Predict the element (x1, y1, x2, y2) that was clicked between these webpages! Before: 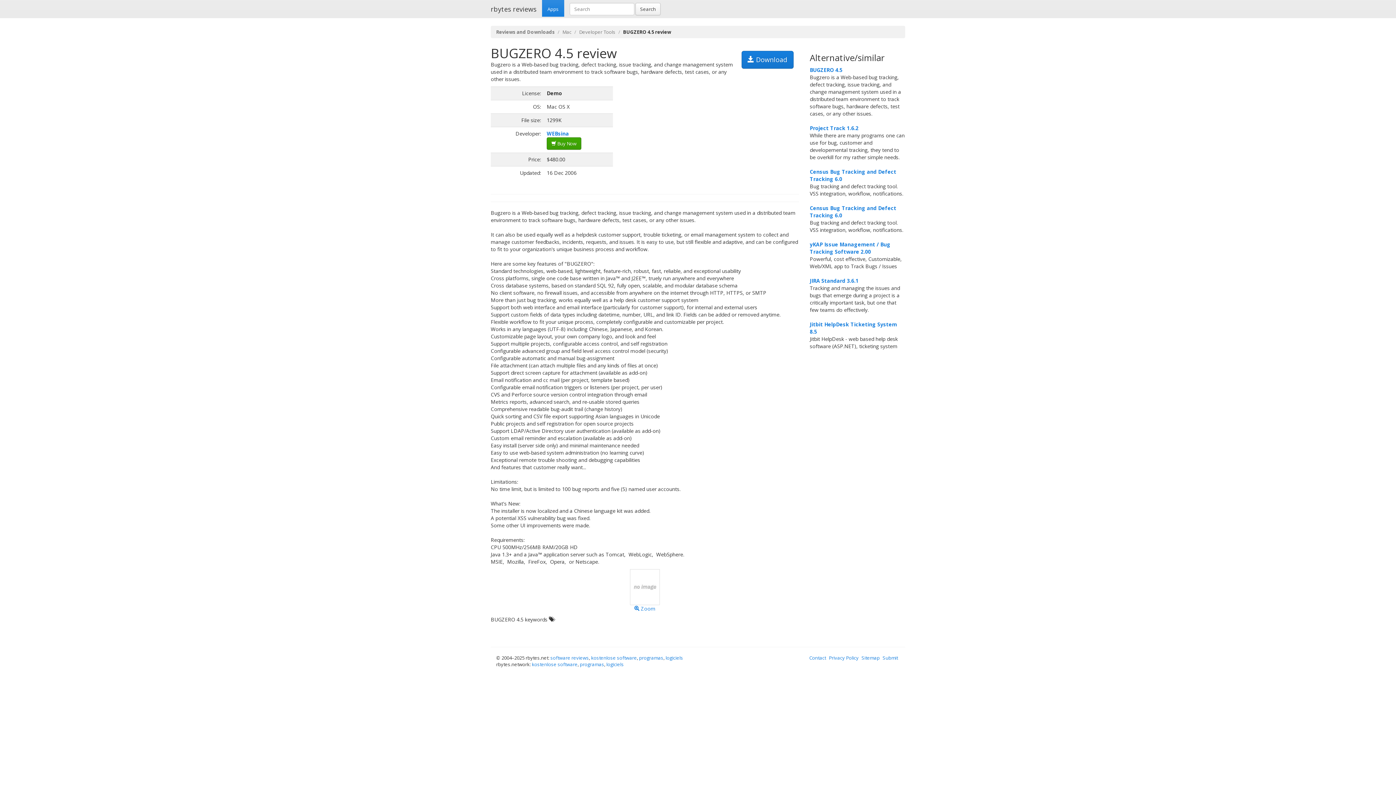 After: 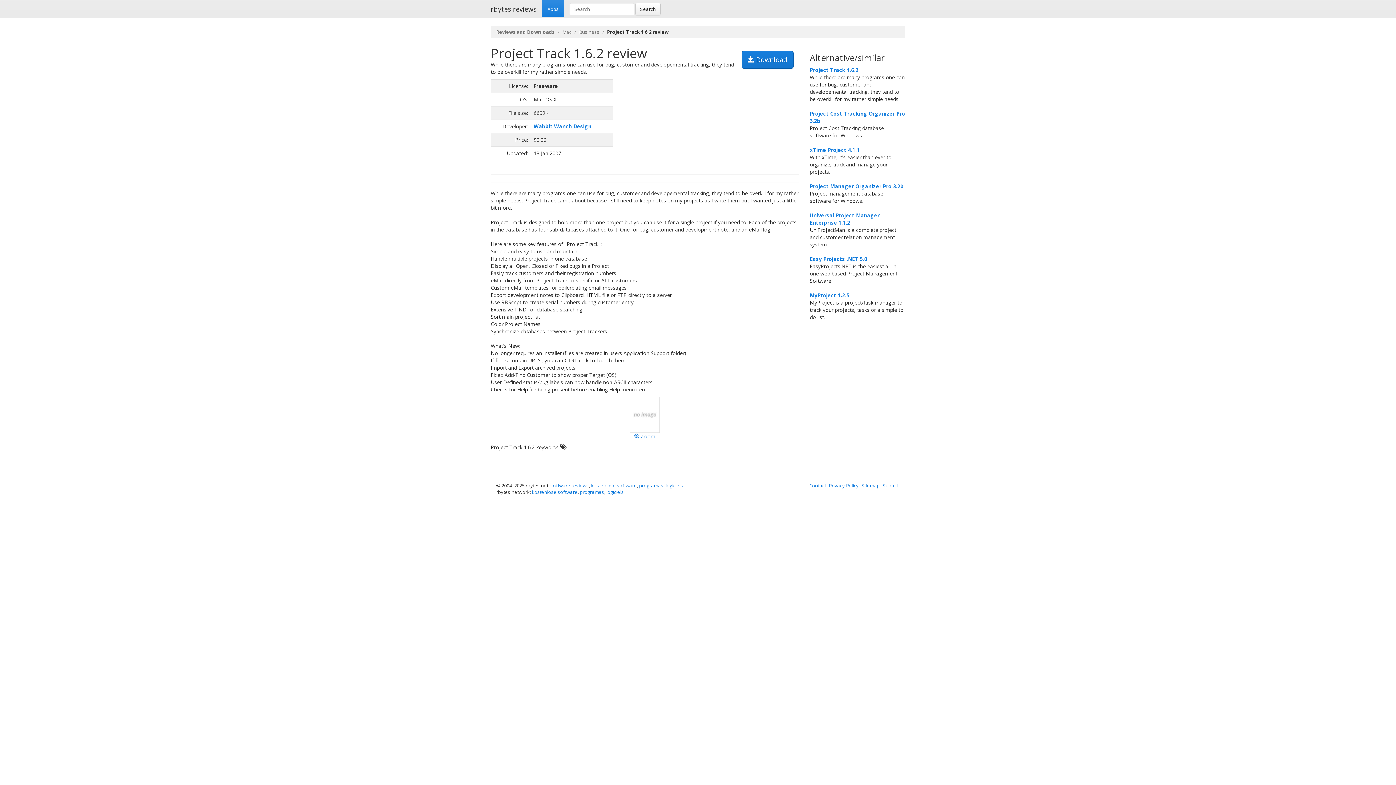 Action: label: Project Track 1.6.2 bbox: (810, 124, 858, 131)